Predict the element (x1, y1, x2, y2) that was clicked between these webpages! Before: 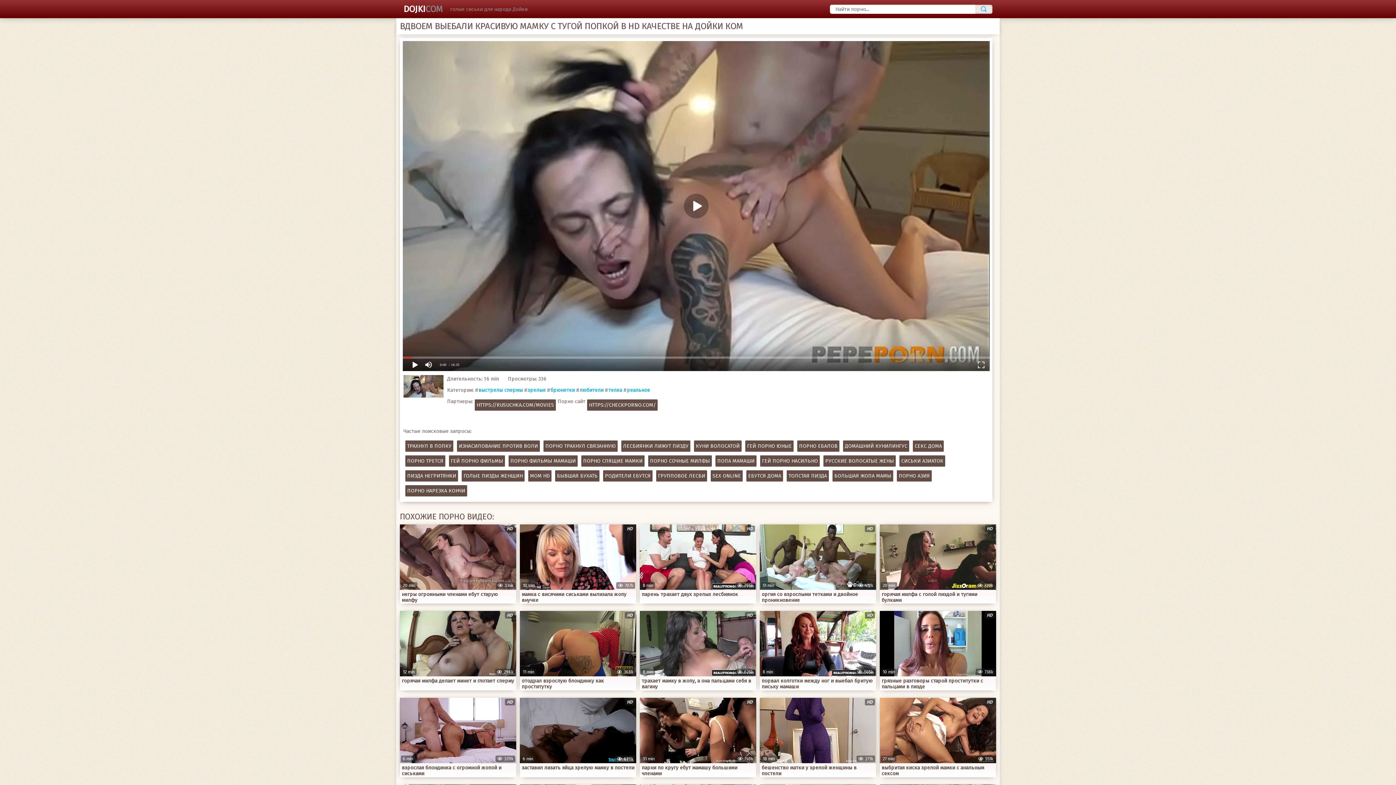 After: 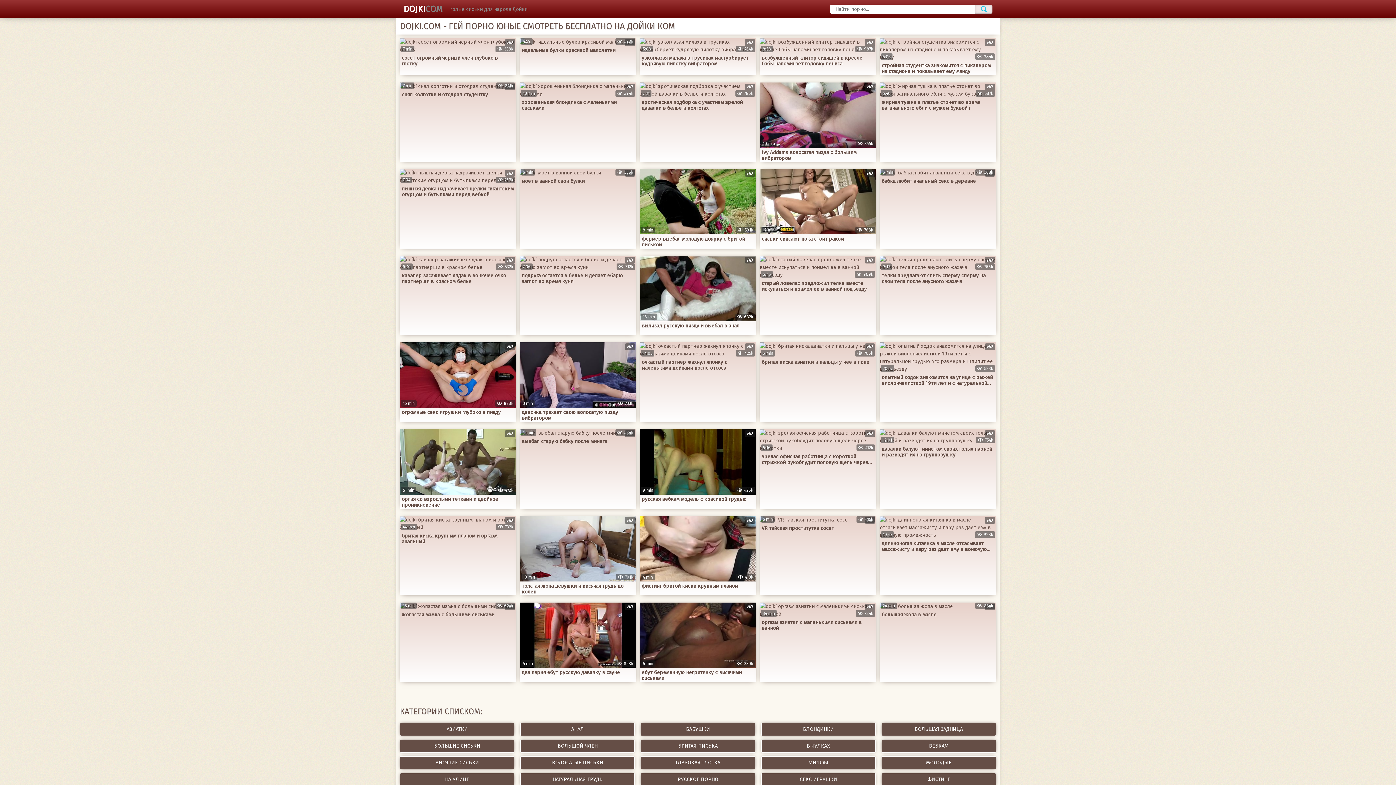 Action: label: ГЕЙ ПОРНО ЮНЫЕ bbox: (745, 440, 794, 452)